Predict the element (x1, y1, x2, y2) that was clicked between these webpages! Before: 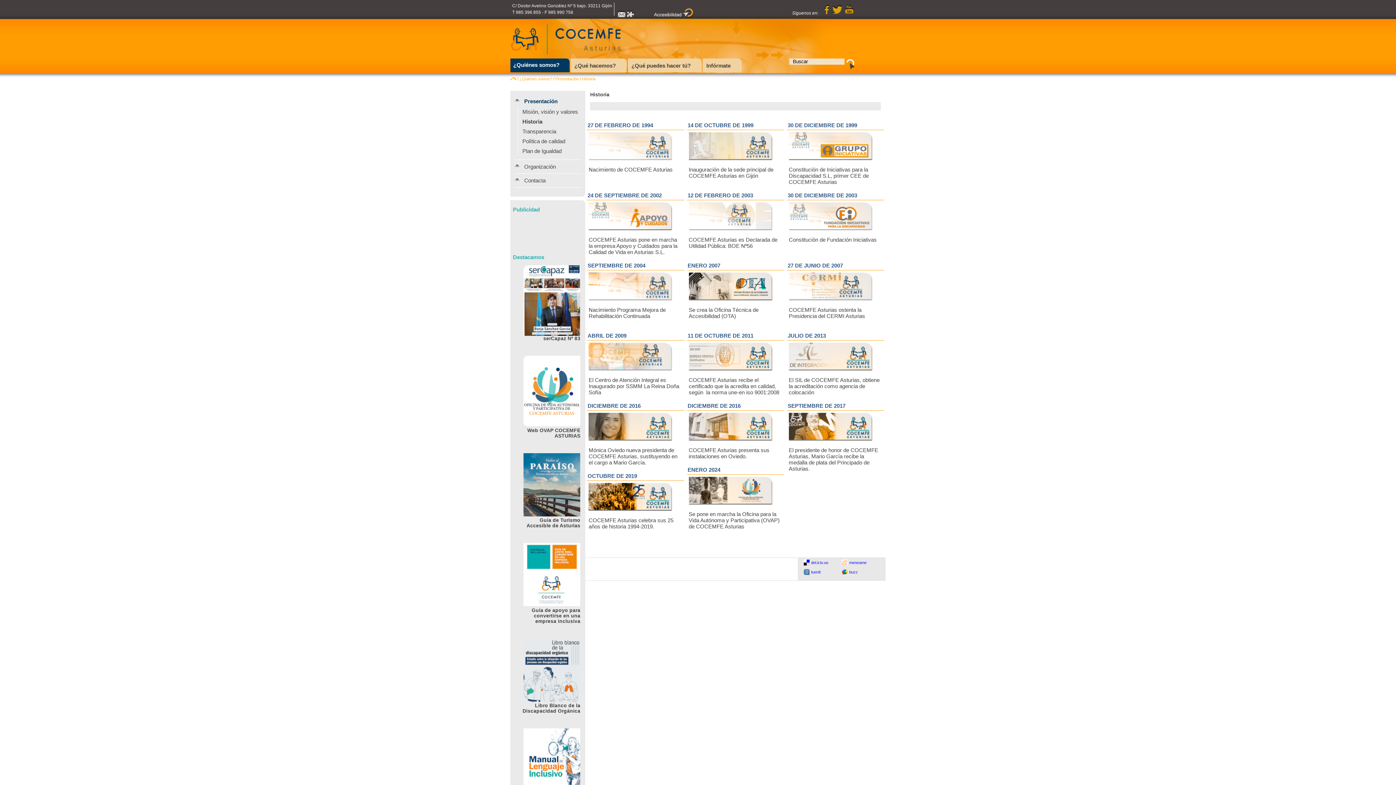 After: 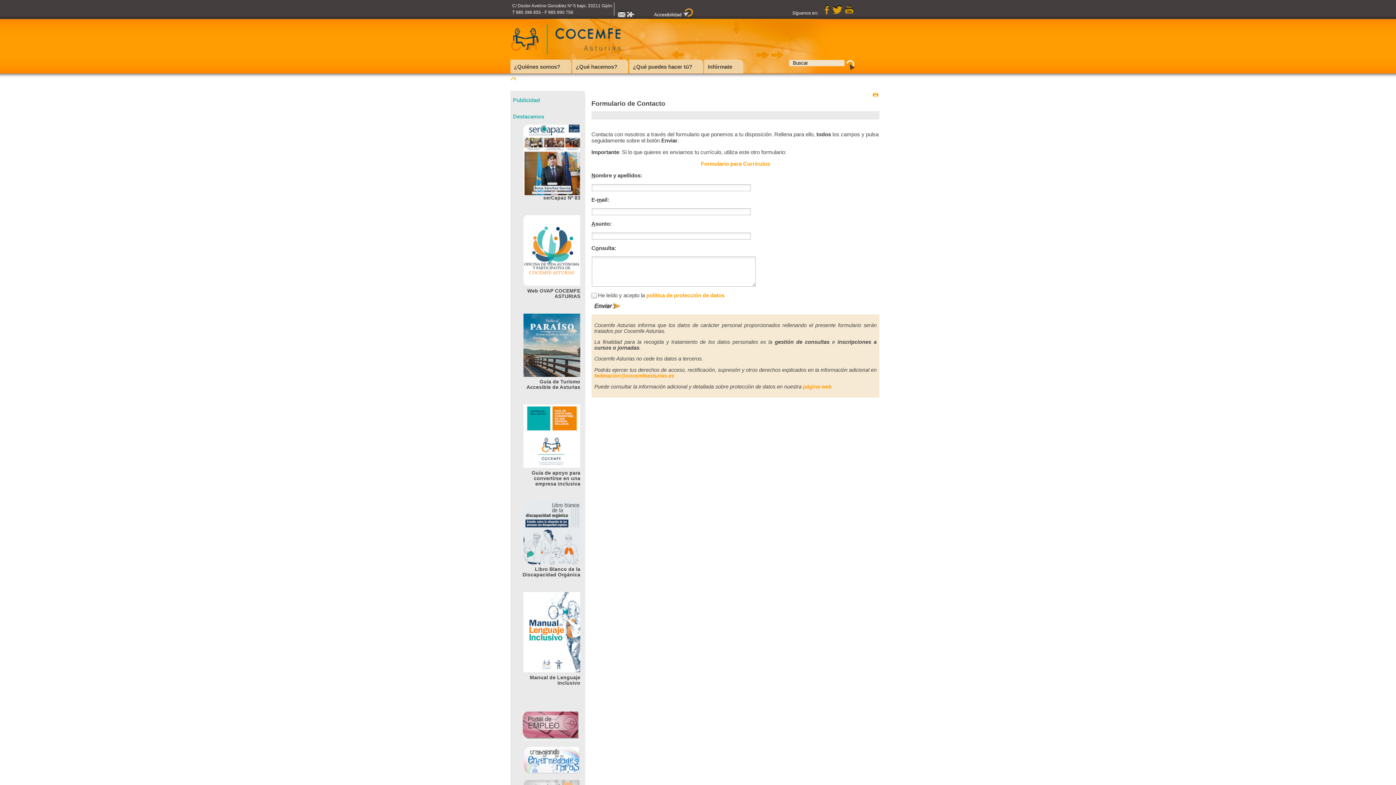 Action: bbox: (617, 13, 626, 18)